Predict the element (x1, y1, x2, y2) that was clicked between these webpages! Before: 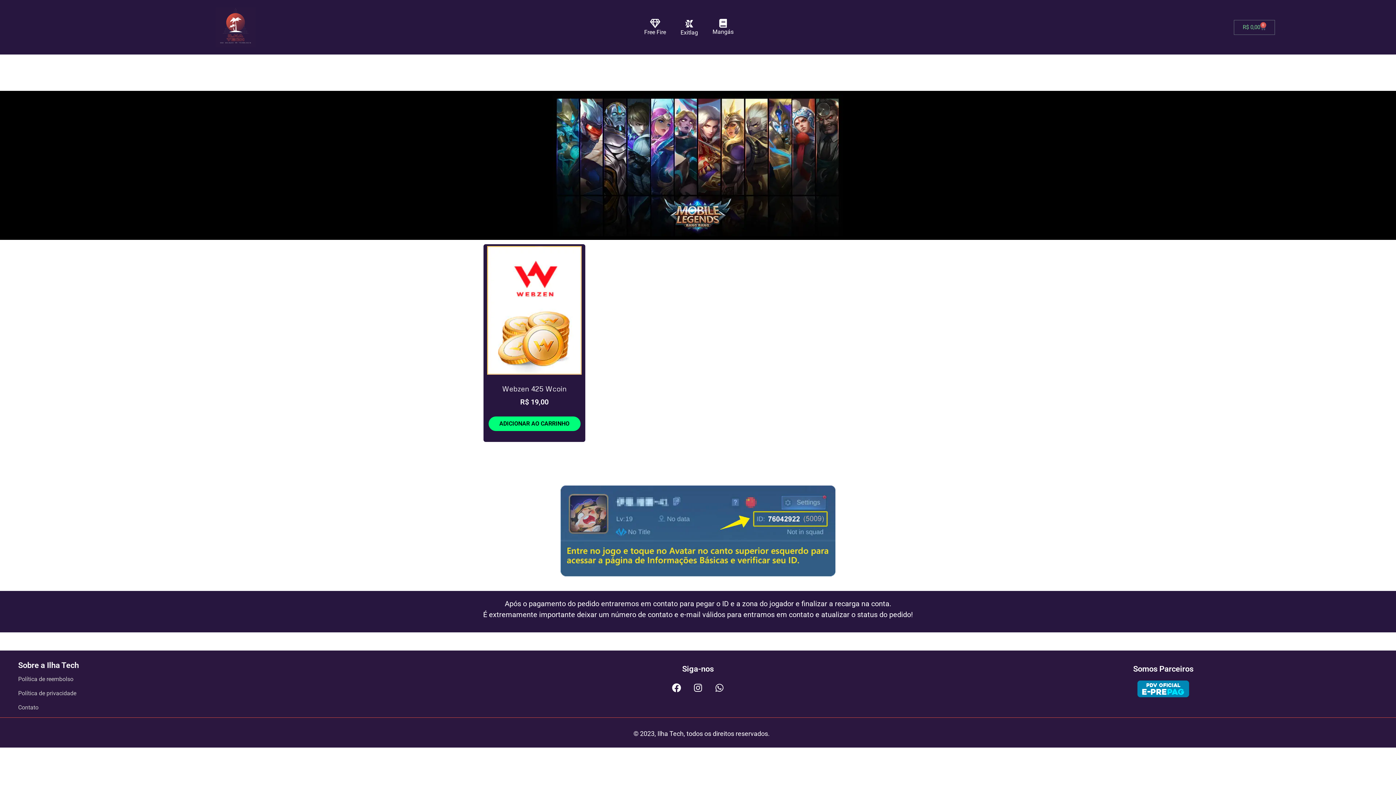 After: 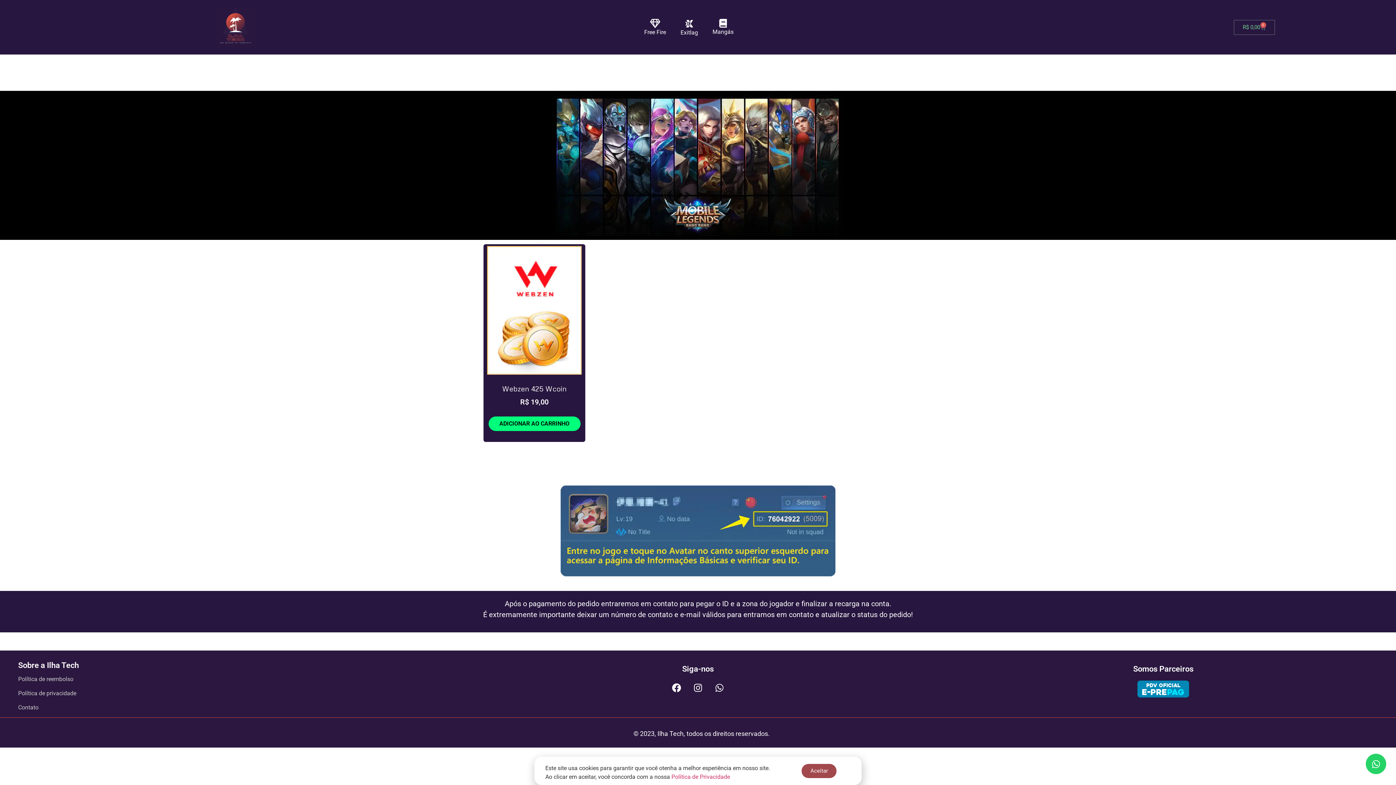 Action: label: Instagram bbox: (689, 679, 707, 697)